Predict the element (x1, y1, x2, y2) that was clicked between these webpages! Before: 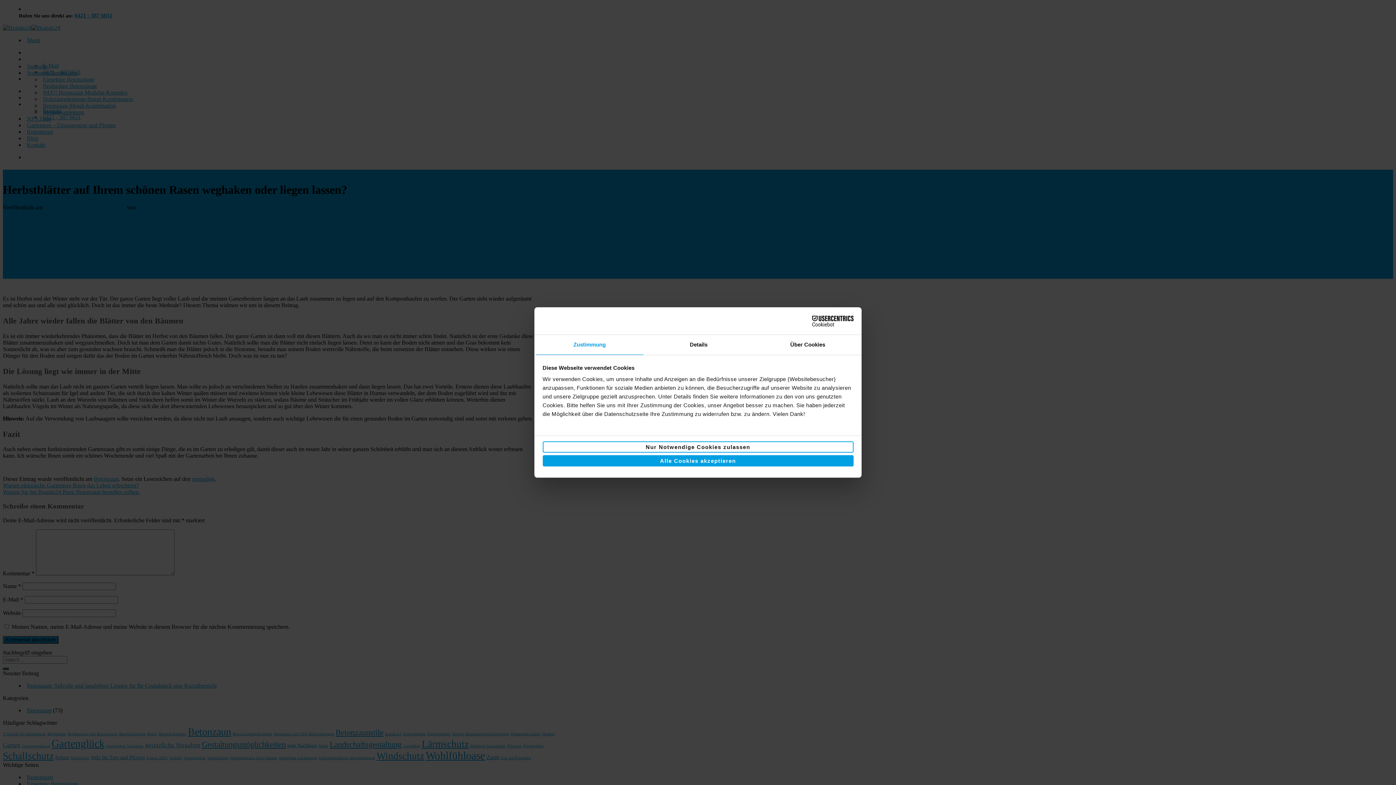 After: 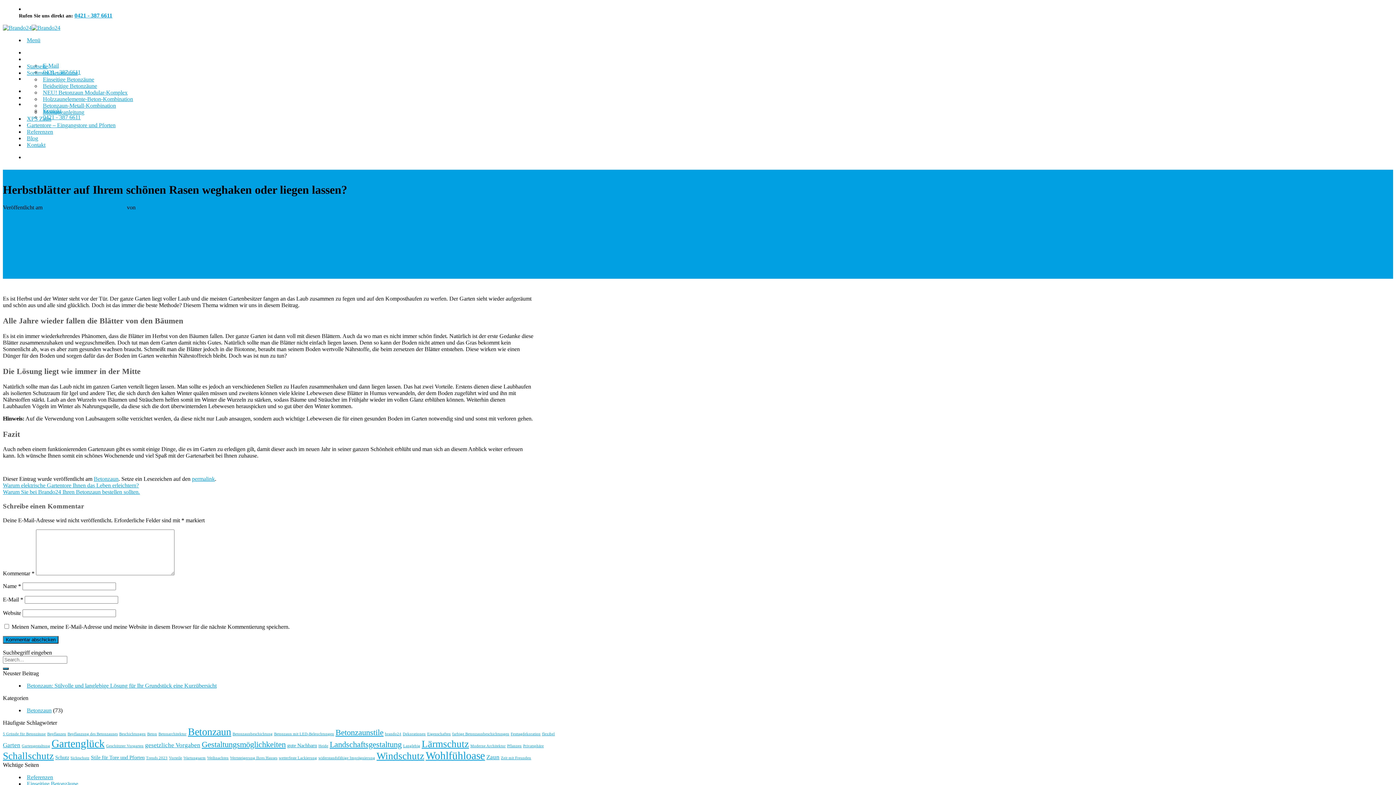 Action: bbox: (542, 441, 853, 452) label: Nur Notwendige Cookies zulassen